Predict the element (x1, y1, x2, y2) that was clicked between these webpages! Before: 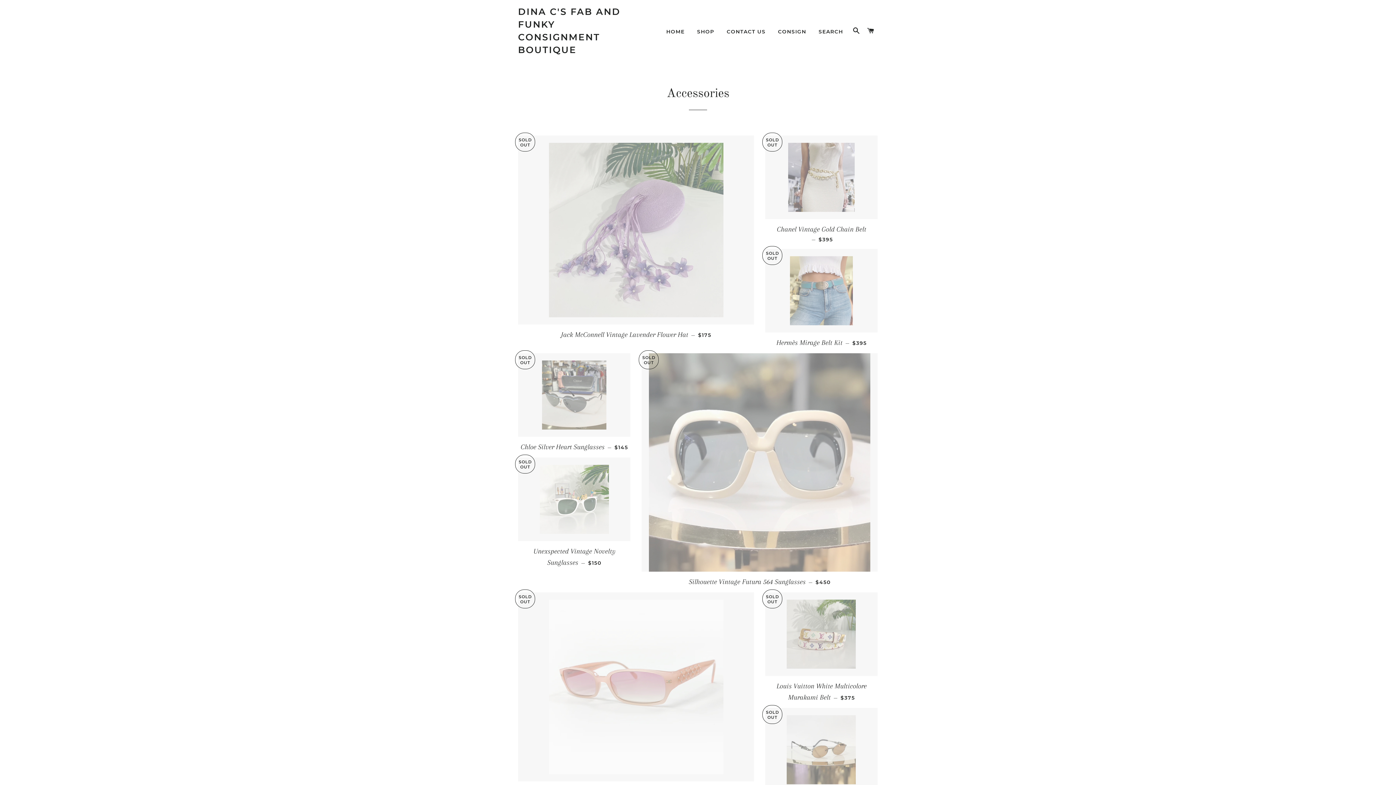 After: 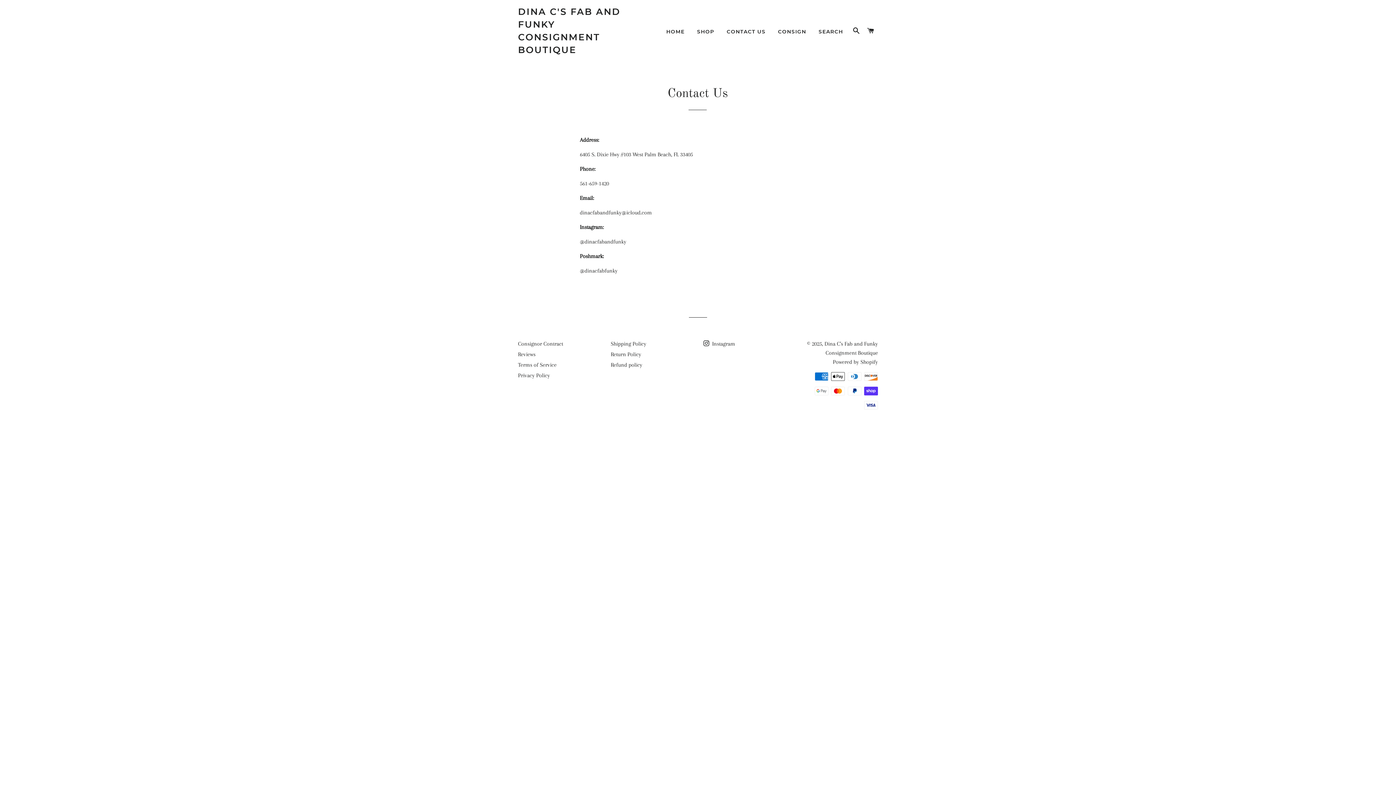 Action: label: CONTACT US bbox: (721, 22, 771, 41)